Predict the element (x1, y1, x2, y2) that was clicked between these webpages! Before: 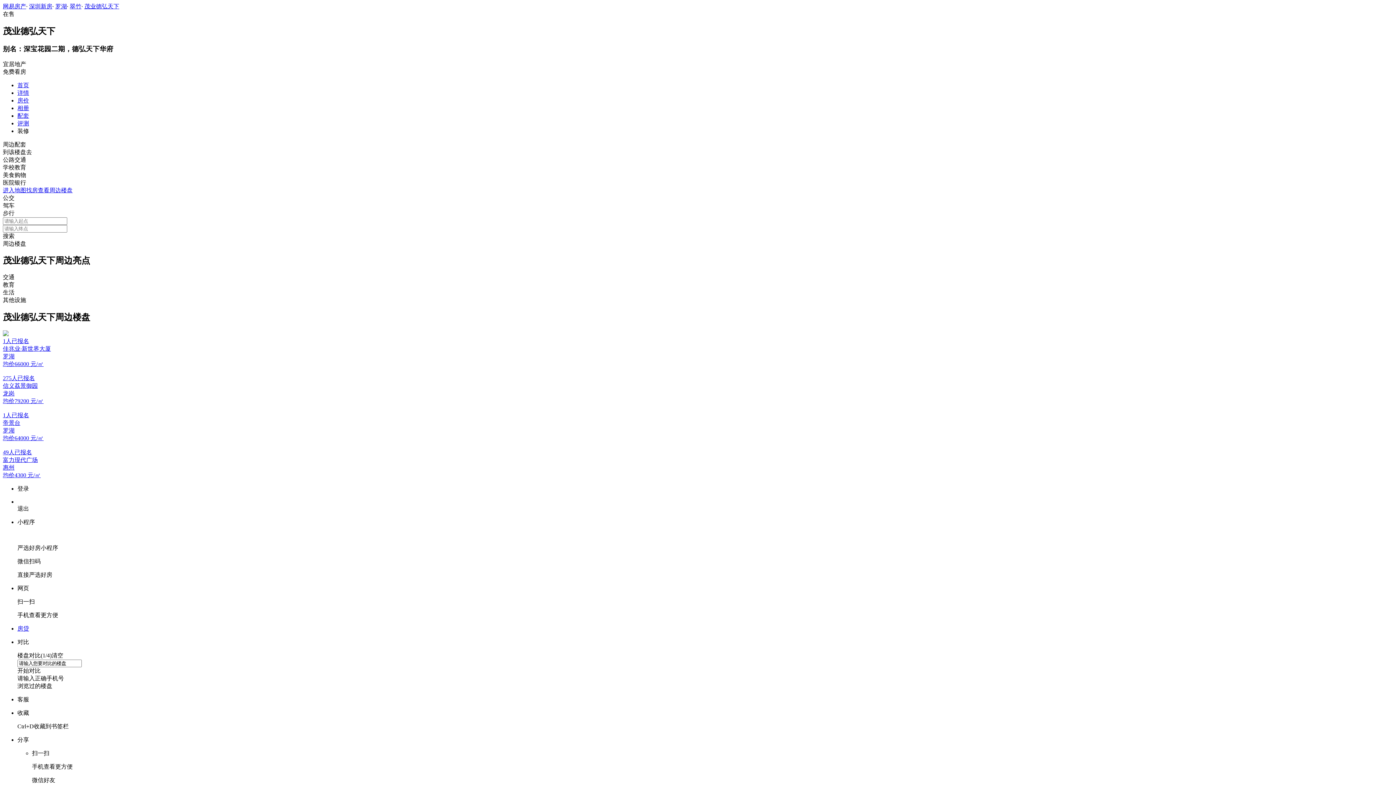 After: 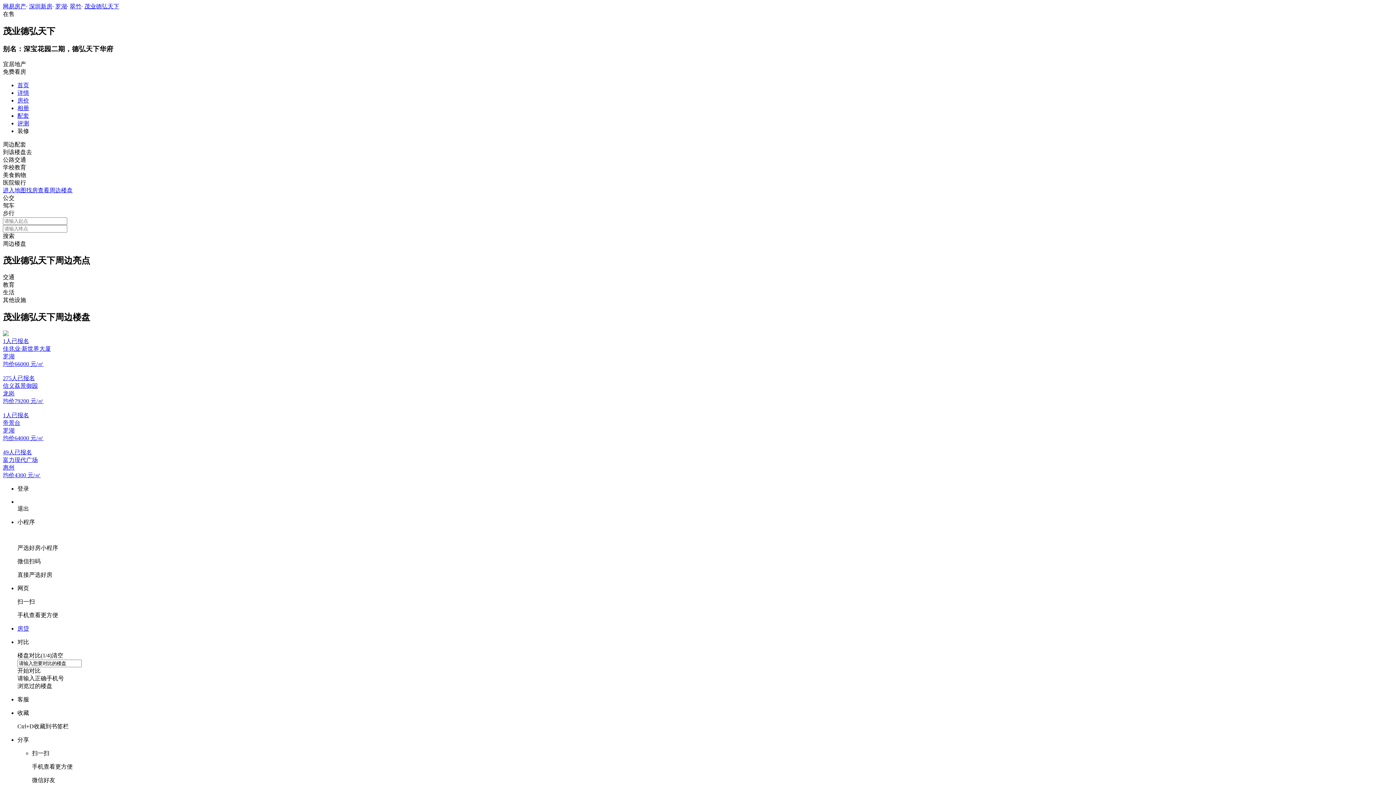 Action: label: 装修 bbox: (17, 127, 29, 134)